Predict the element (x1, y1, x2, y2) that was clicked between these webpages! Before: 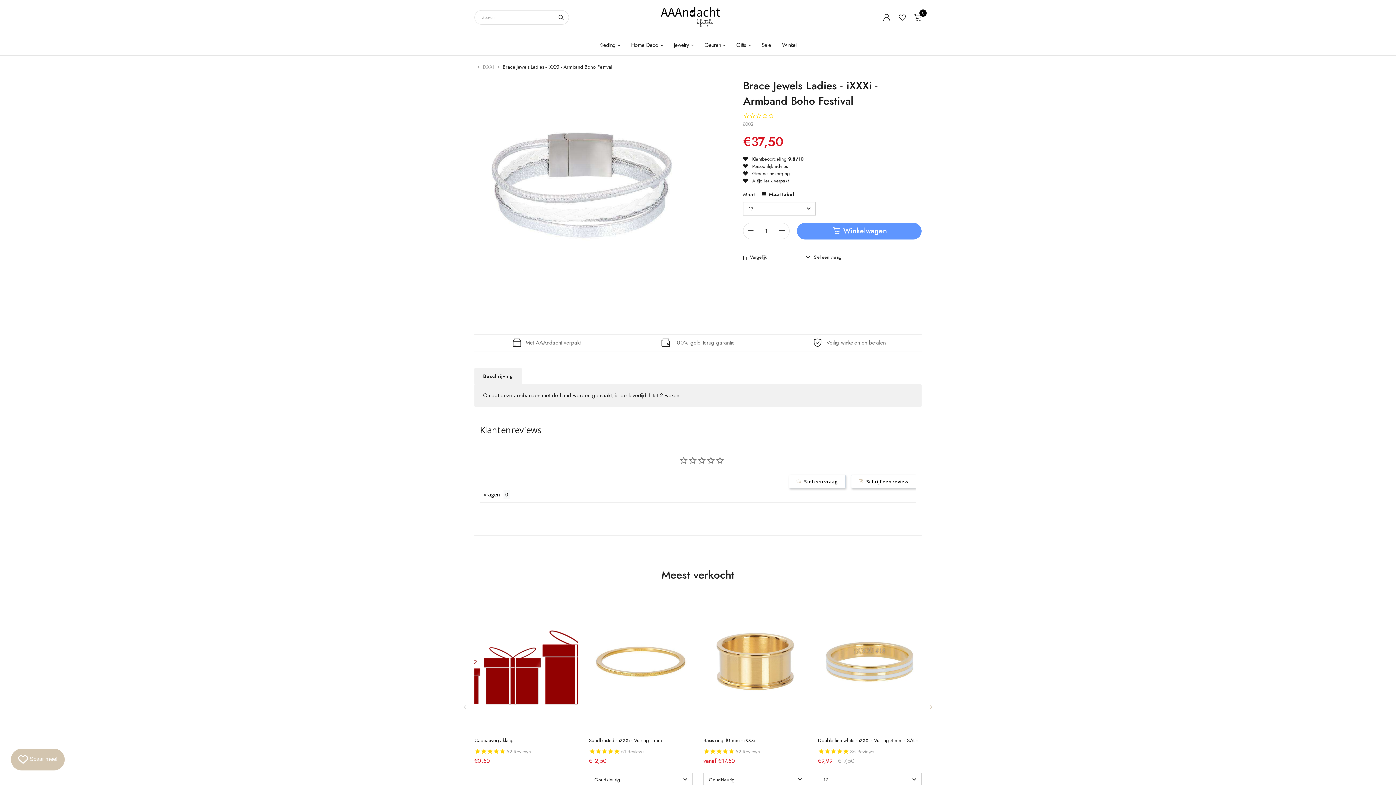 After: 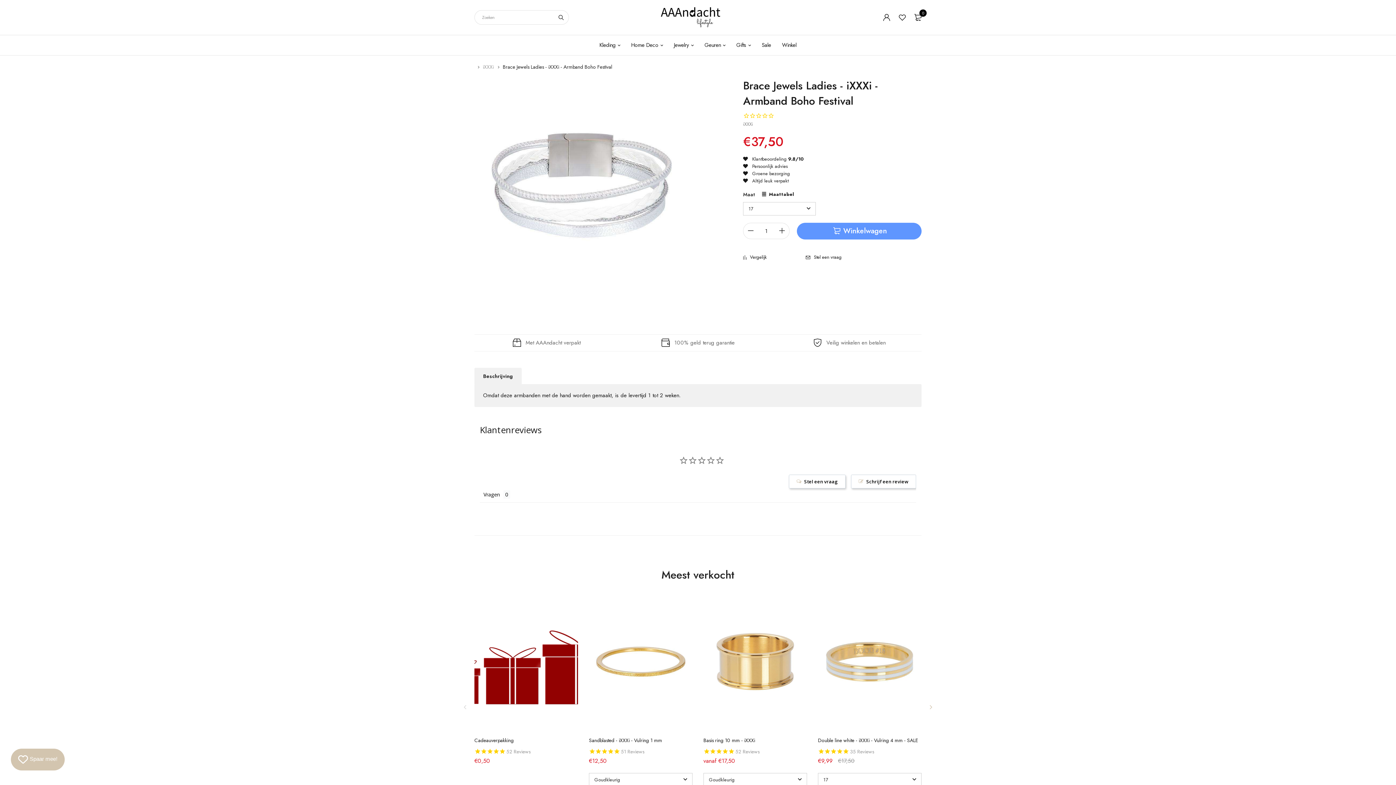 Action: bbox: (460, 701, 470, 712)